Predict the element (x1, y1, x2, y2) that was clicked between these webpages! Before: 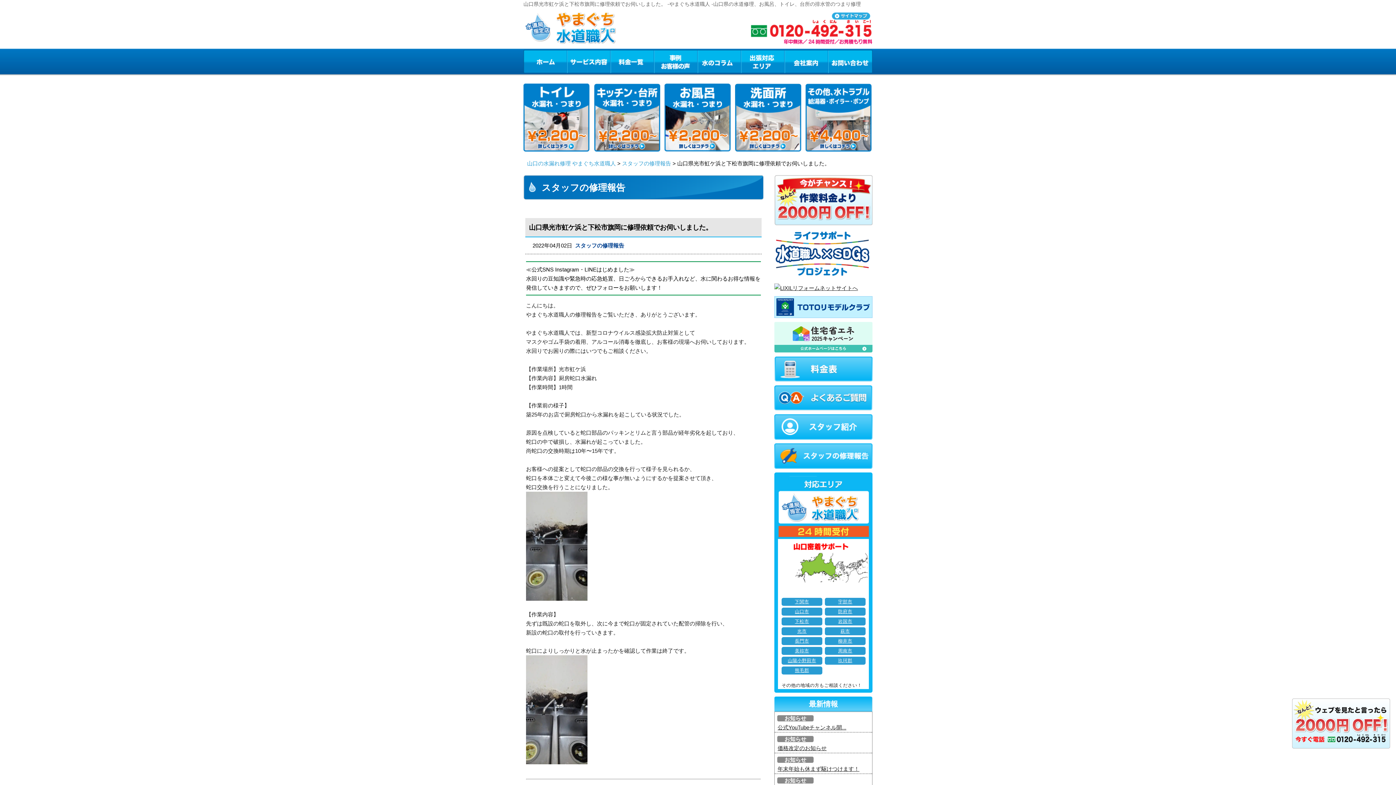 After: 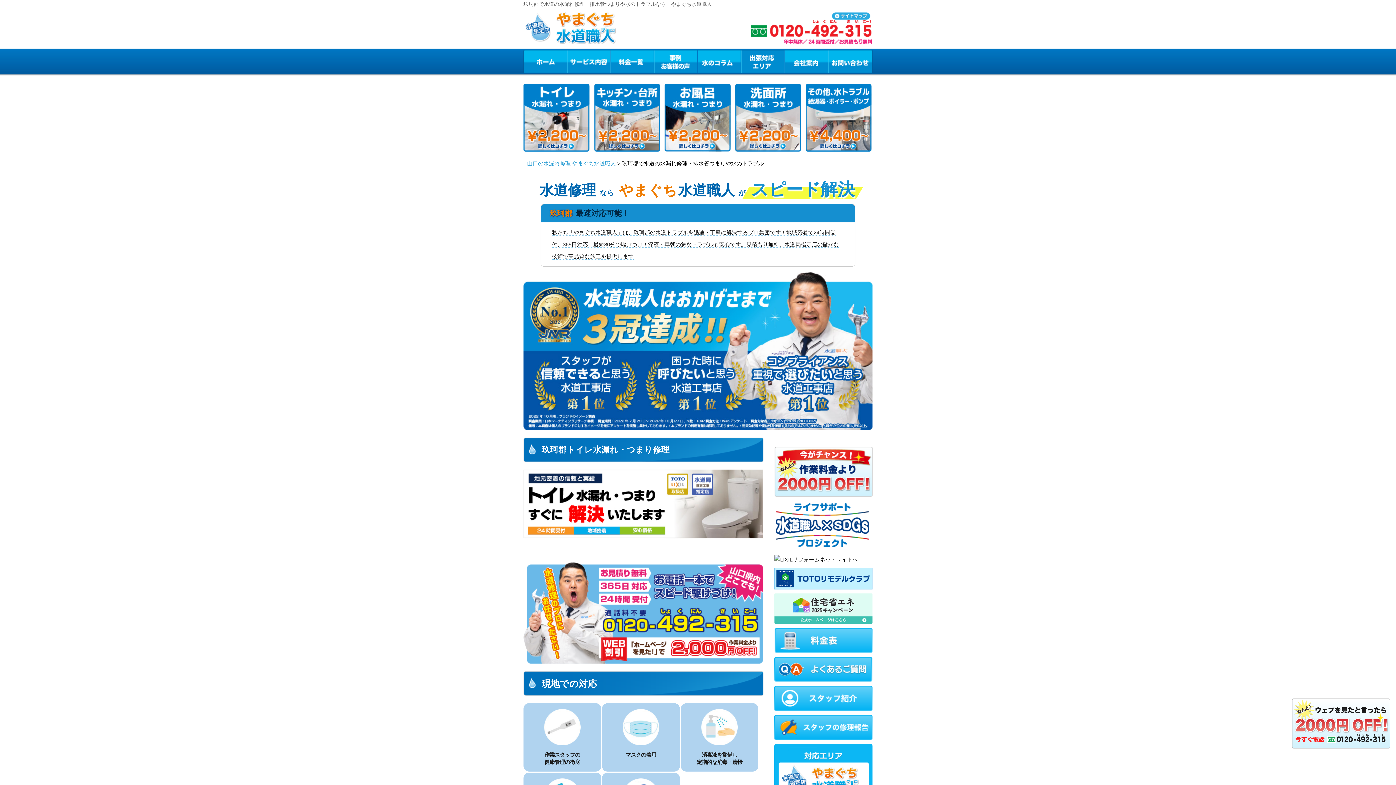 Action: bbox: (825, 657, 865, 665) label: 玖珂郡